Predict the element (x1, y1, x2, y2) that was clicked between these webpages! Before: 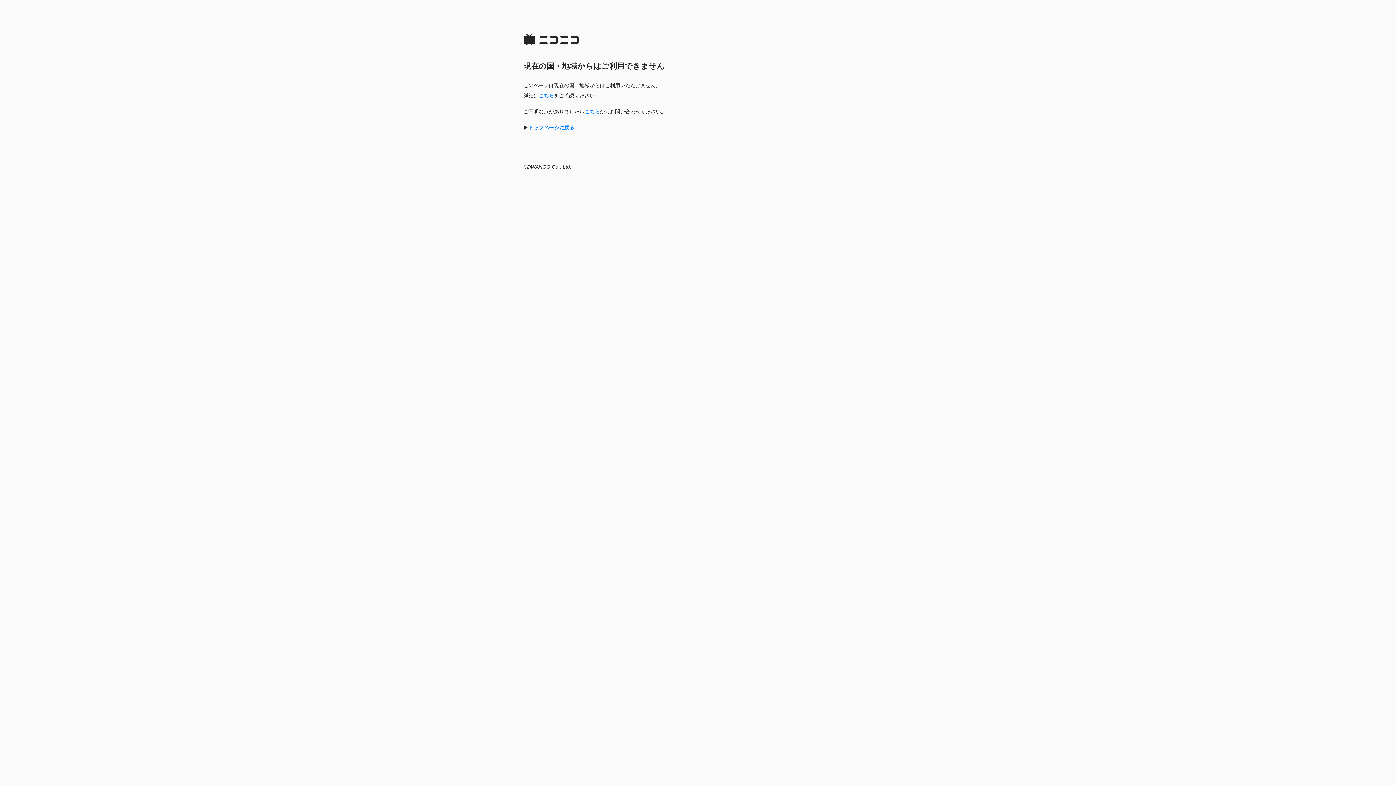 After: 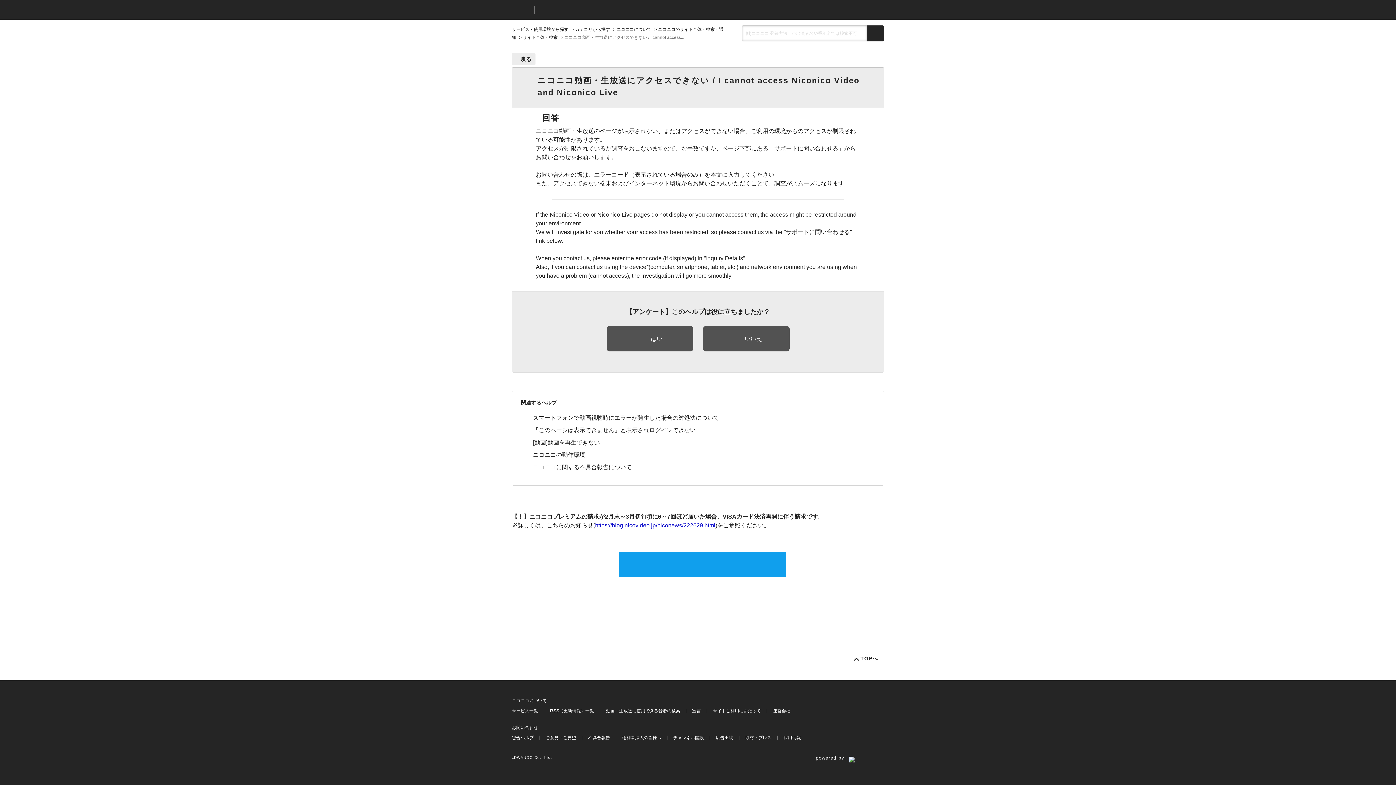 Action: bbox: (584, 108, 600, 114) label: こちら